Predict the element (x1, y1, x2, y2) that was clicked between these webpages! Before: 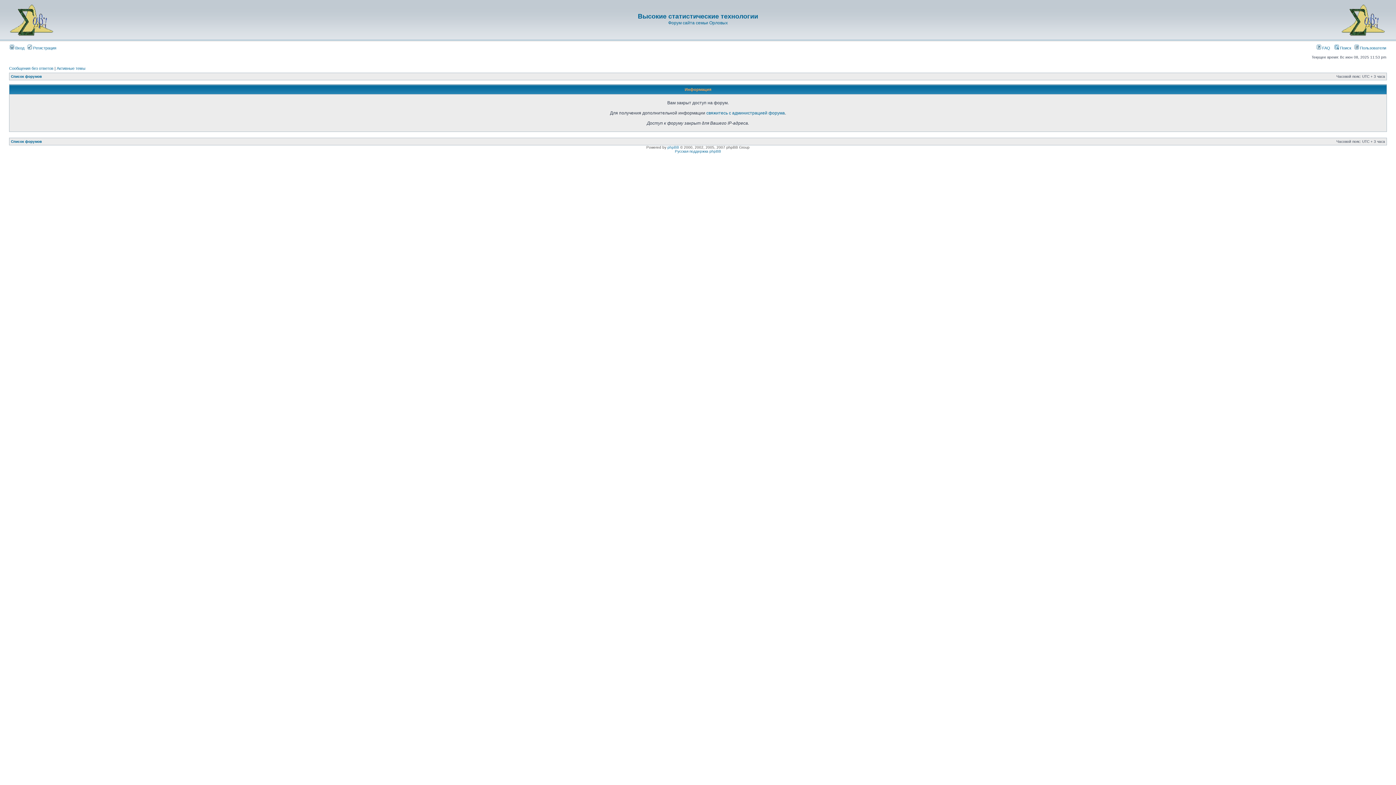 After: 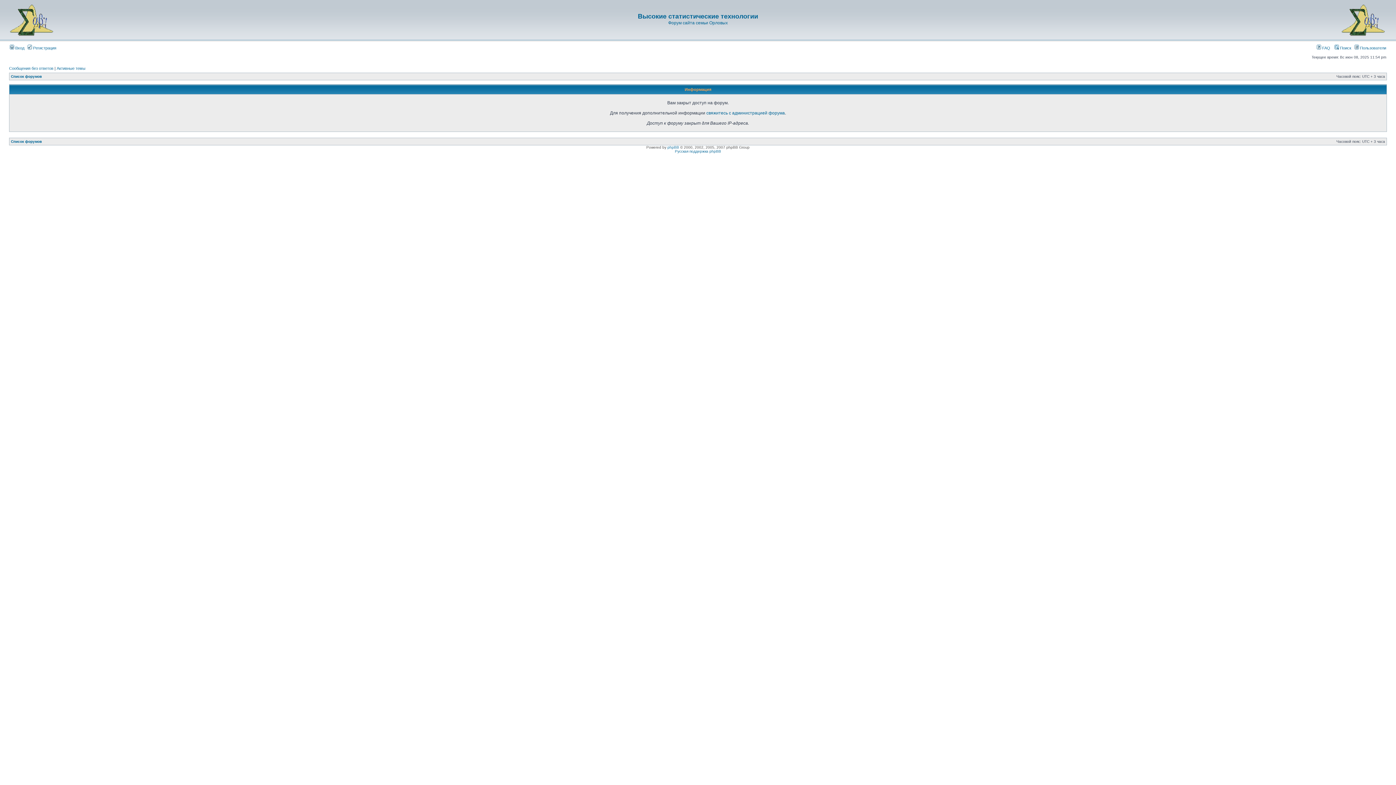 Action: bbox: (27, 45, 56, 50) label:  Регистрация